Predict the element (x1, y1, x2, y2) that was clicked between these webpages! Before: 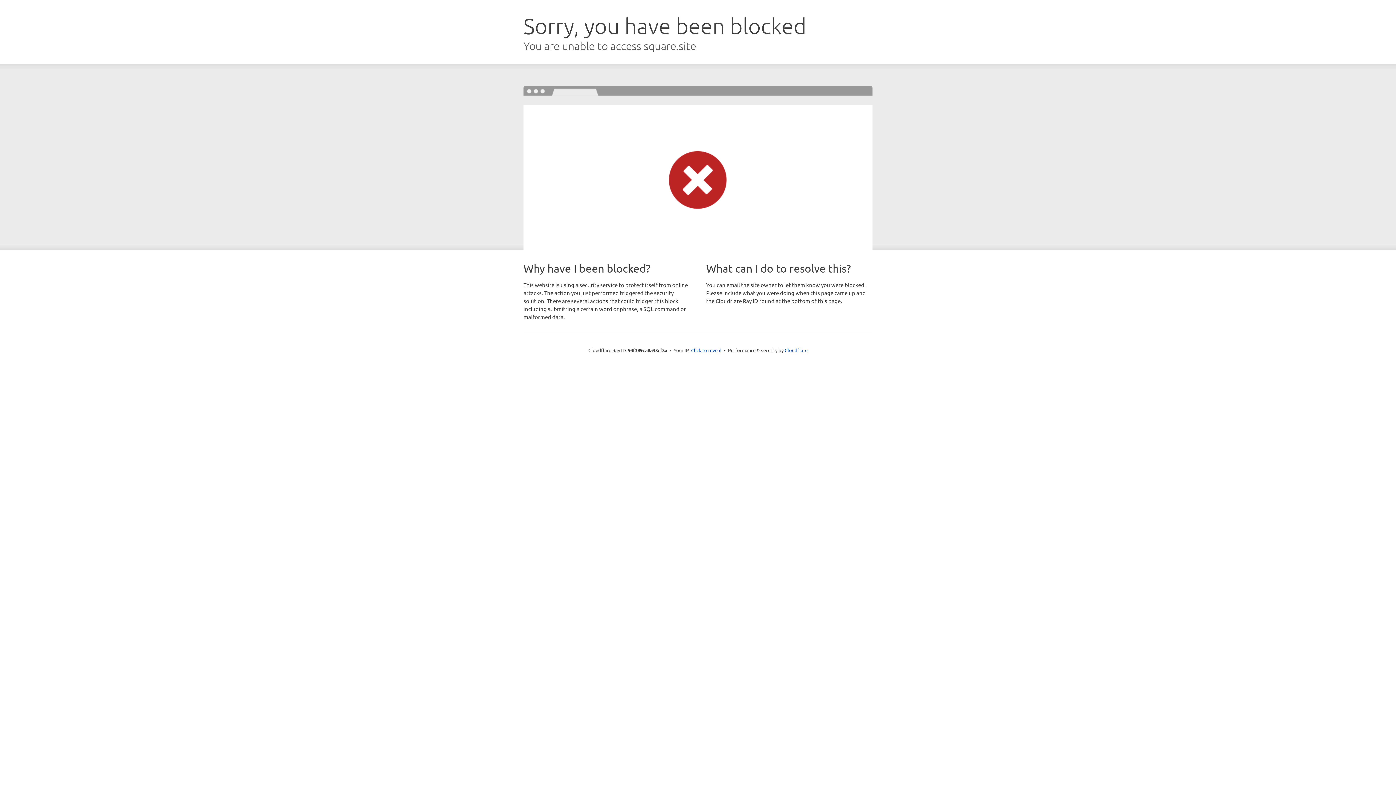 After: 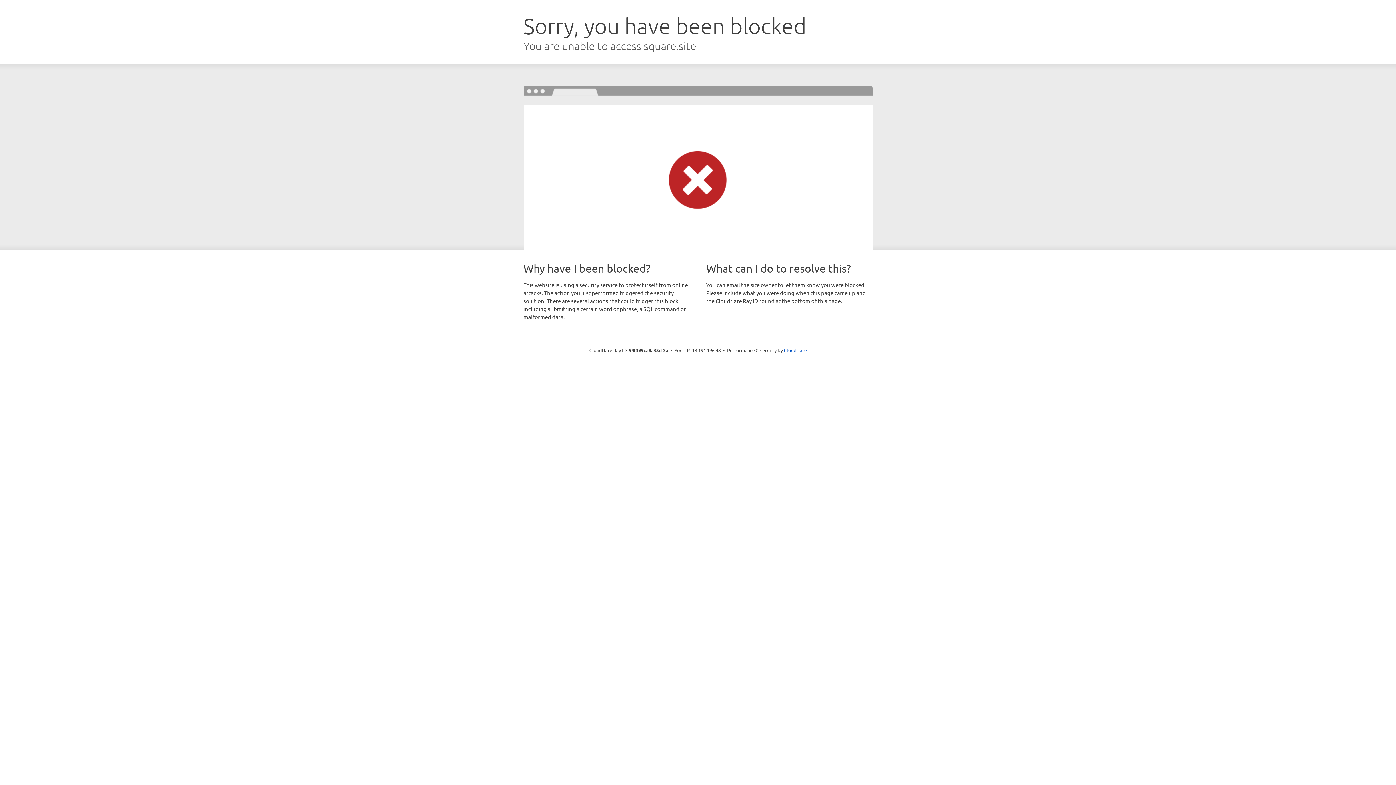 Action: label: Click to reveal bbox: (691, 346, 721, 353)